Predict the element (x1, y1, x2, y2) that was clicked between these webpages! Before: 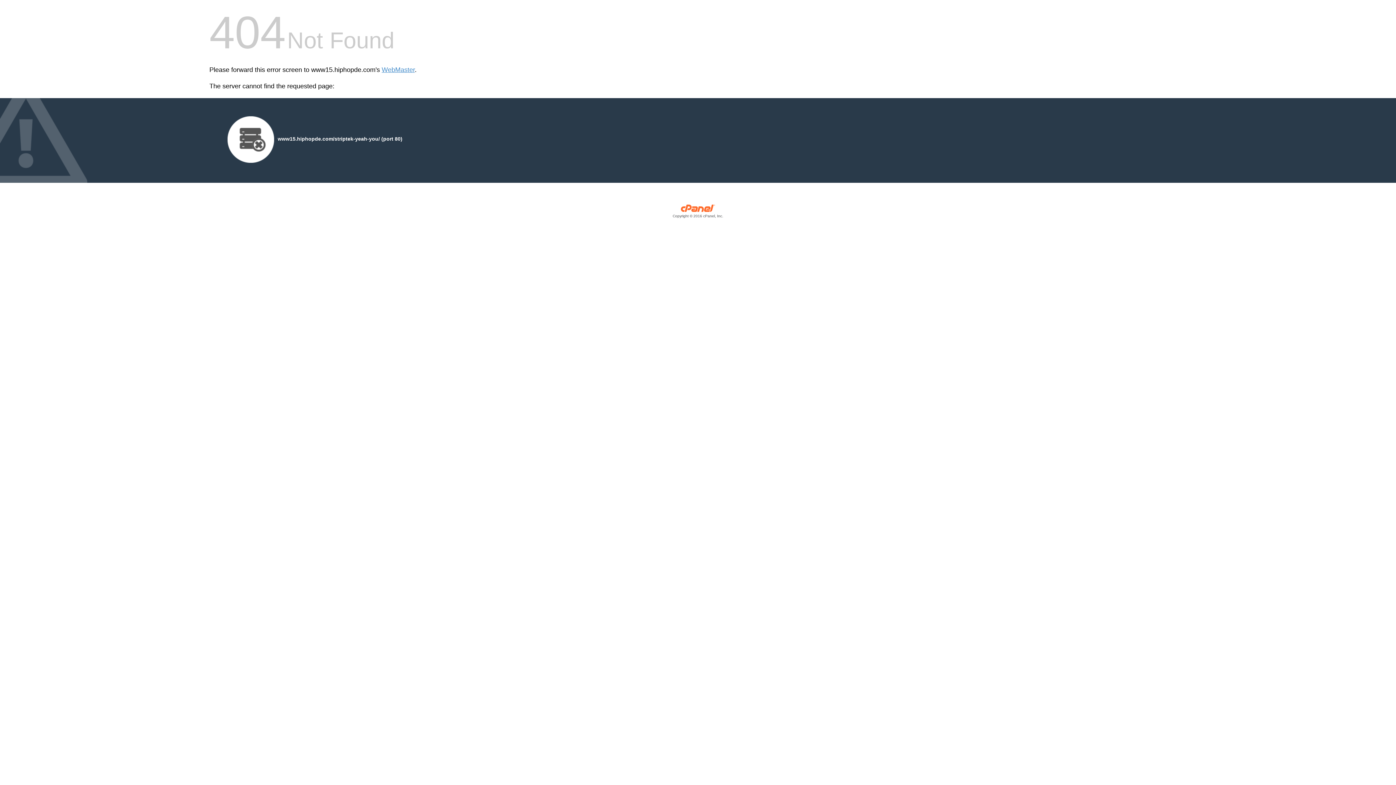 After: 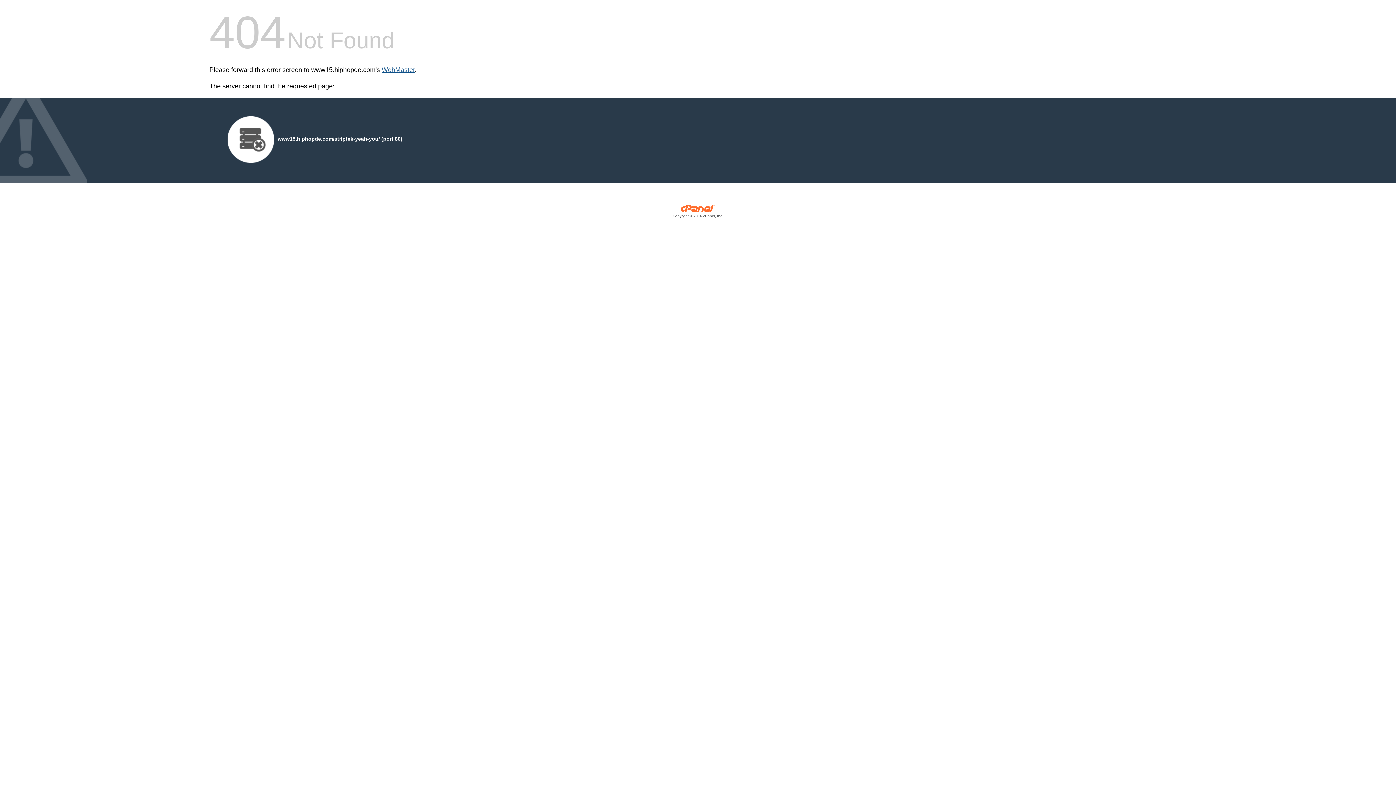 Action: bbox: (381, 66, 414, 73) label: WebMaster